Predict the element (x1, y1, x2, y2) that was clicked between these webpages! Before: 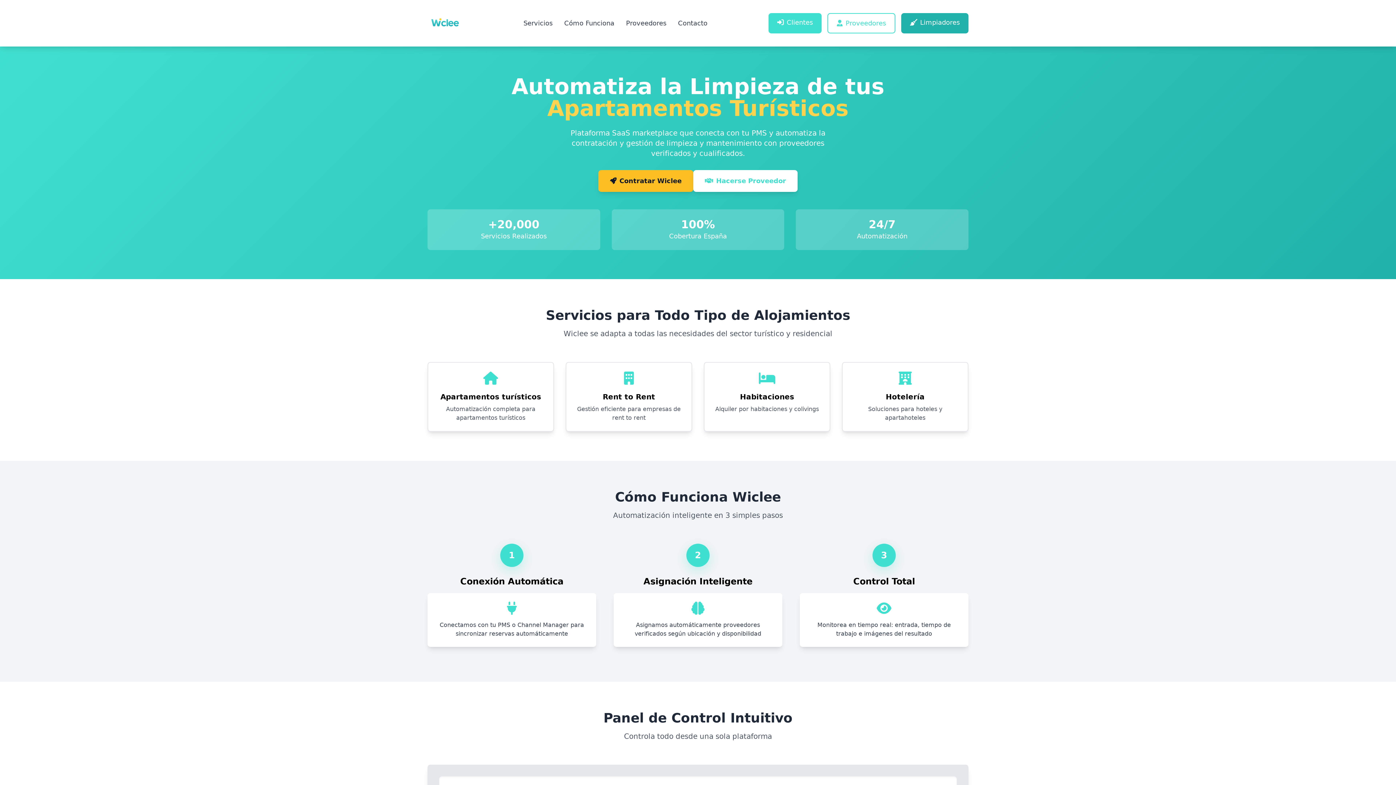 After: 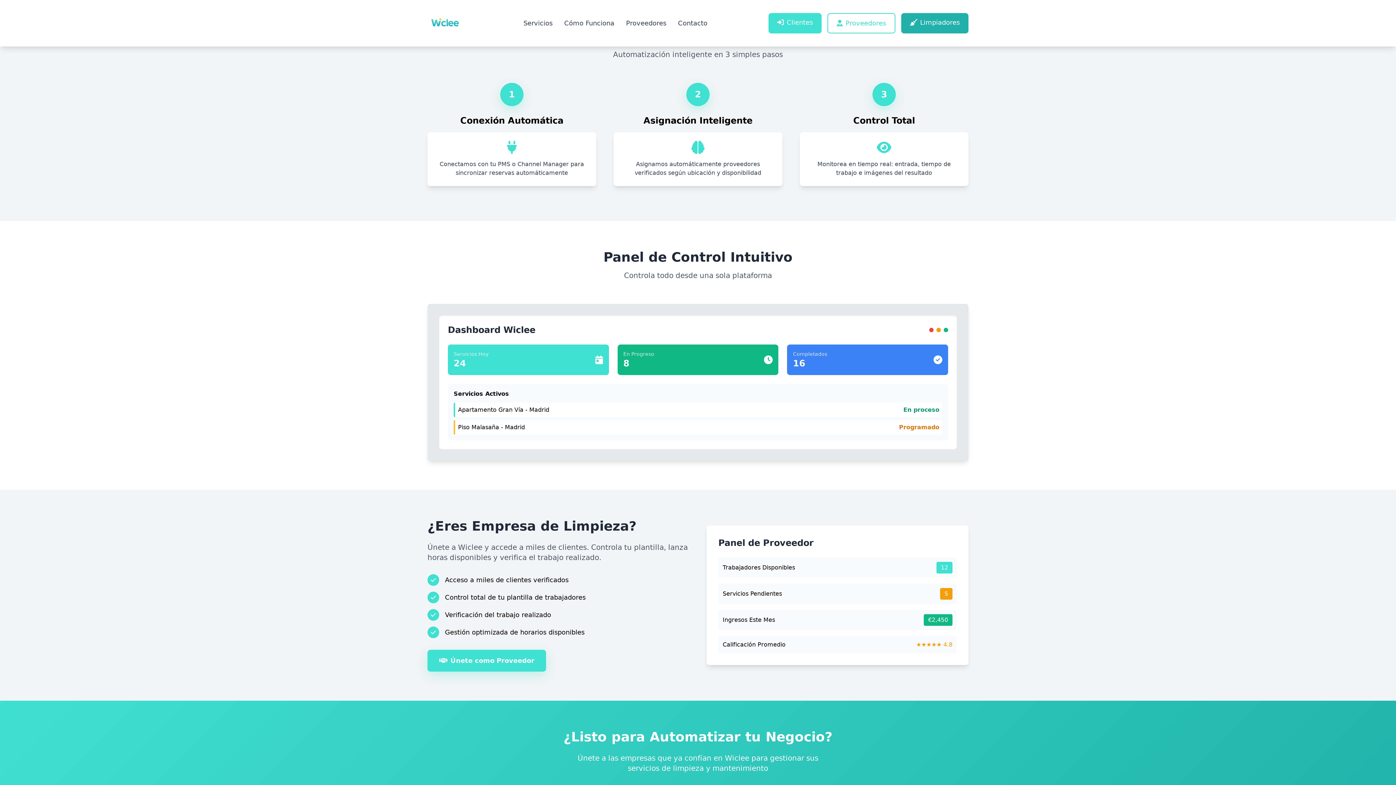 Action: bbox: (564, 18, 614, 28) label: Cómo Funciona